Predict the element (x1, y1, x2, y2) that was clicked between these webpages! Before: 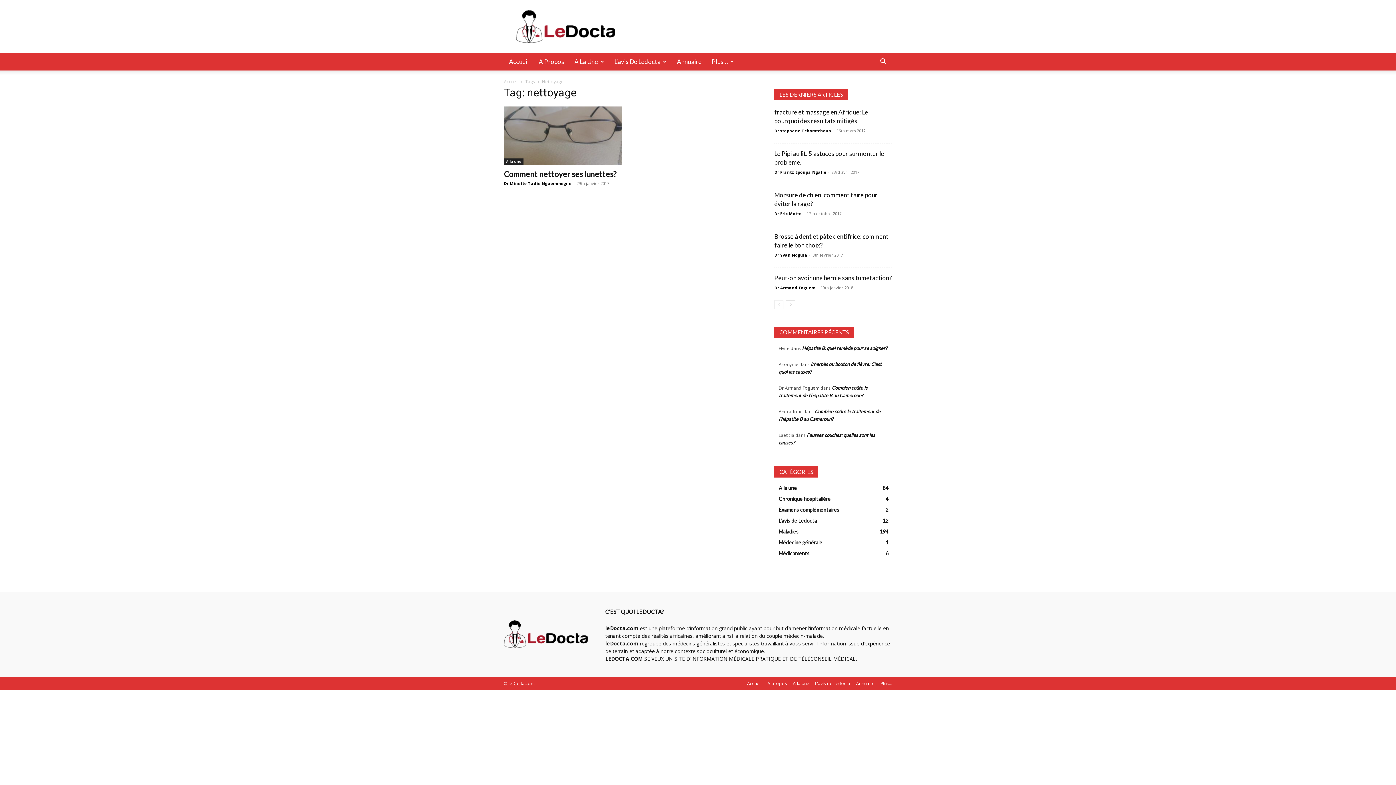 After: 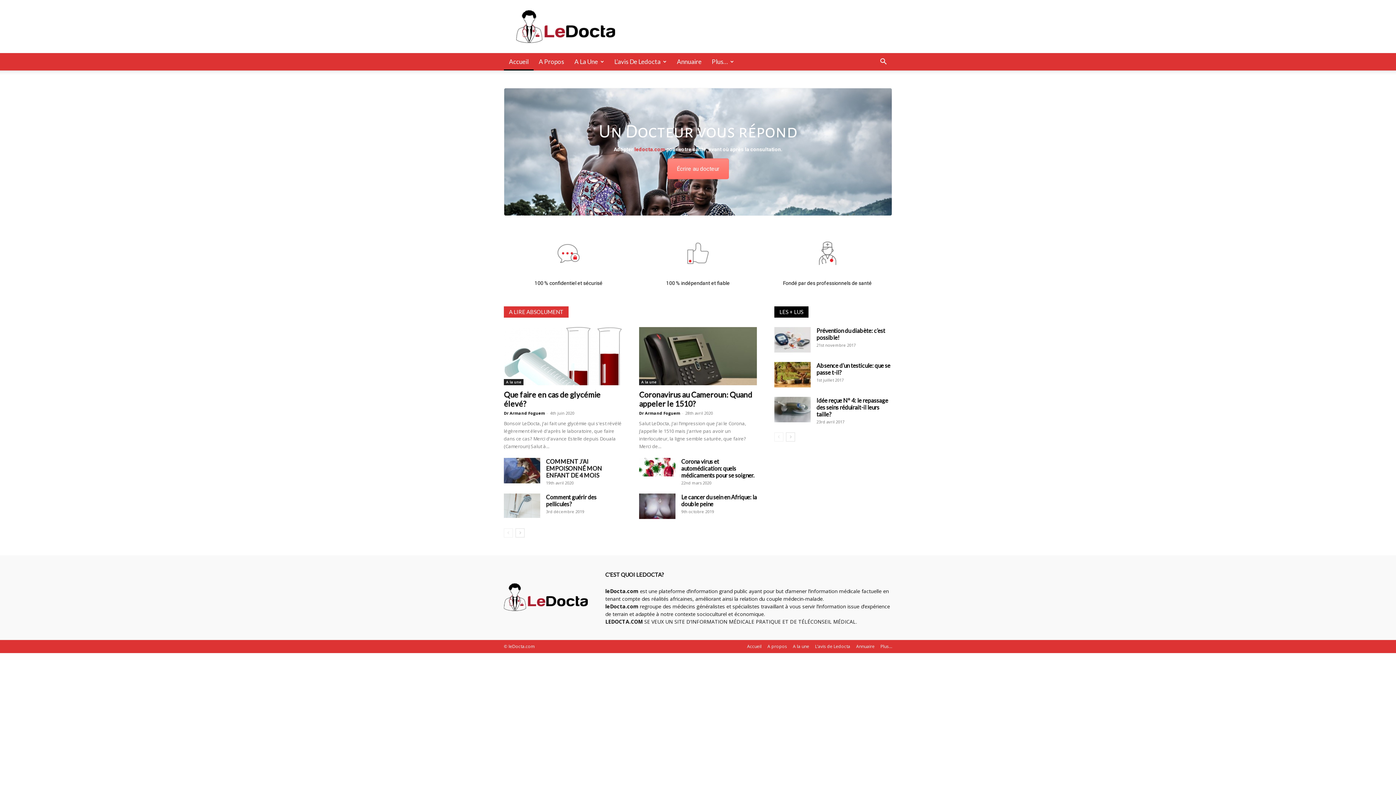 Action: bbox: (504, 643, 588, 649)